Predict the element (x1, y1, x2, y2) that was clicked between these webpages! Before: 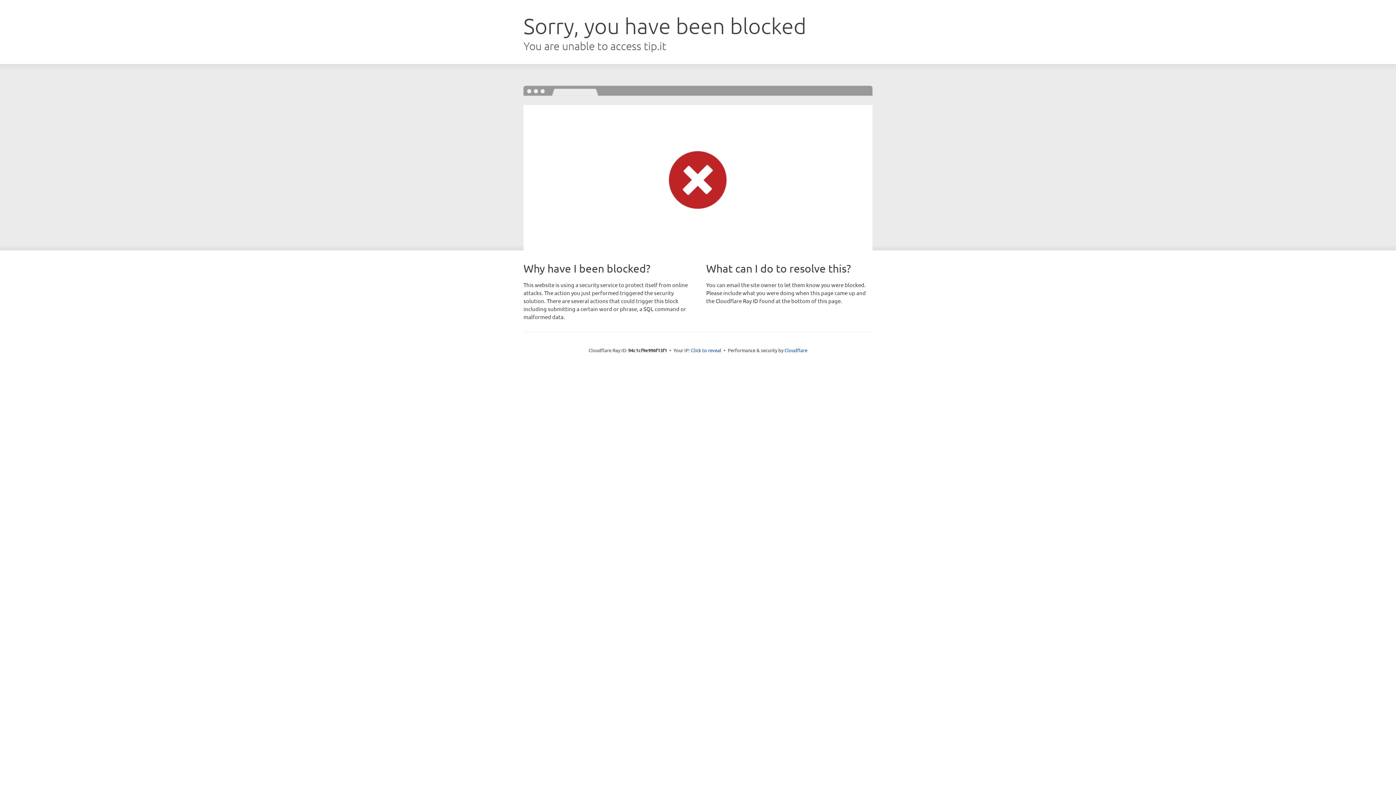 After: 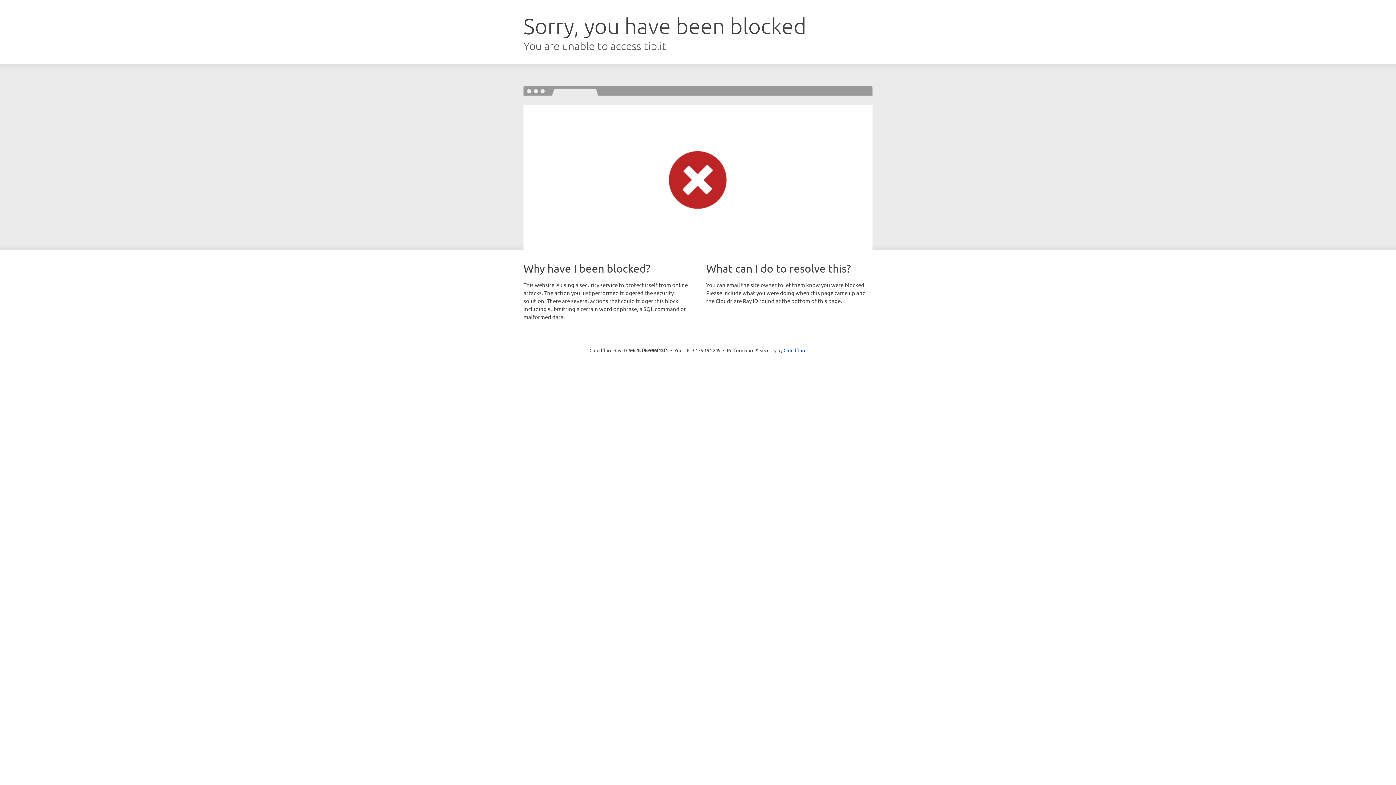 Action: label: Click to reveal bbox: (691, 346, 721, 353)